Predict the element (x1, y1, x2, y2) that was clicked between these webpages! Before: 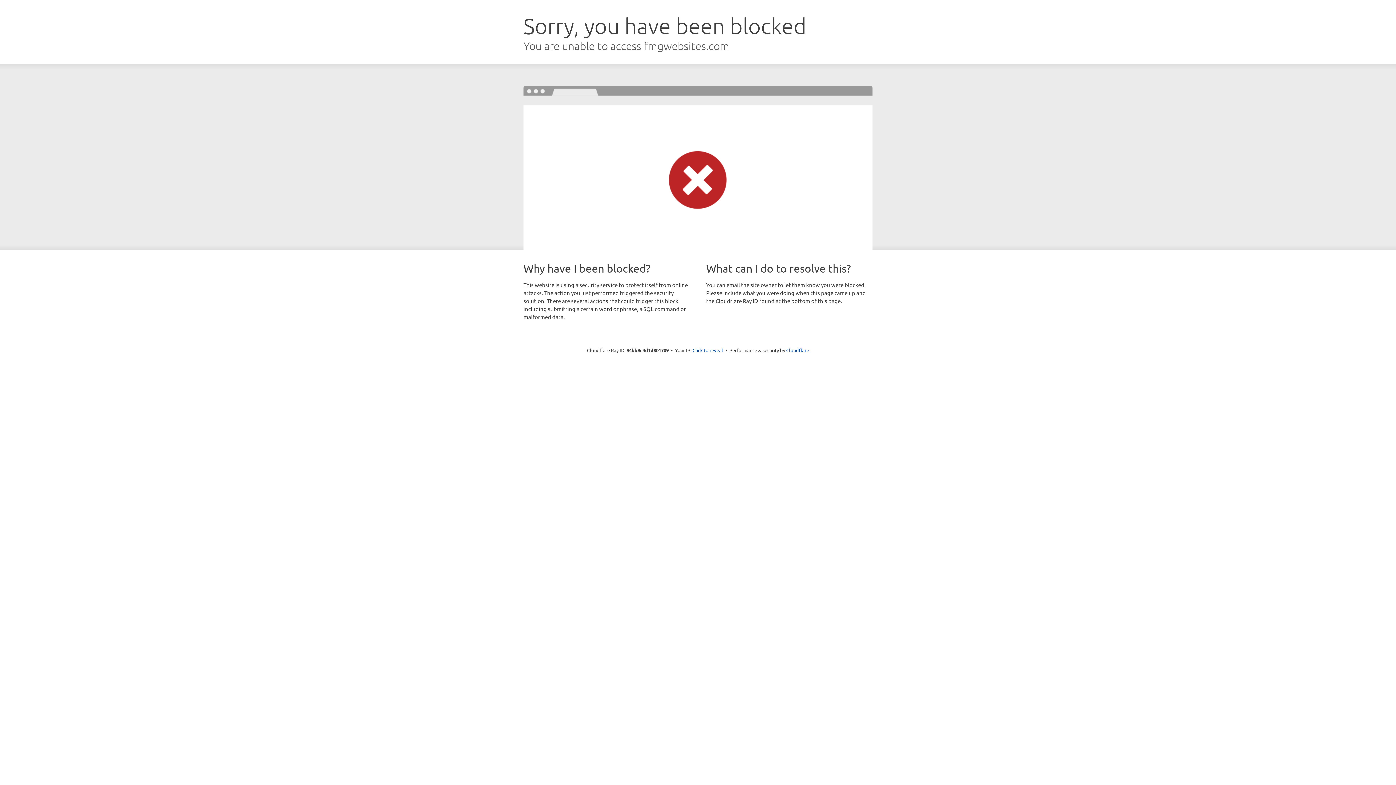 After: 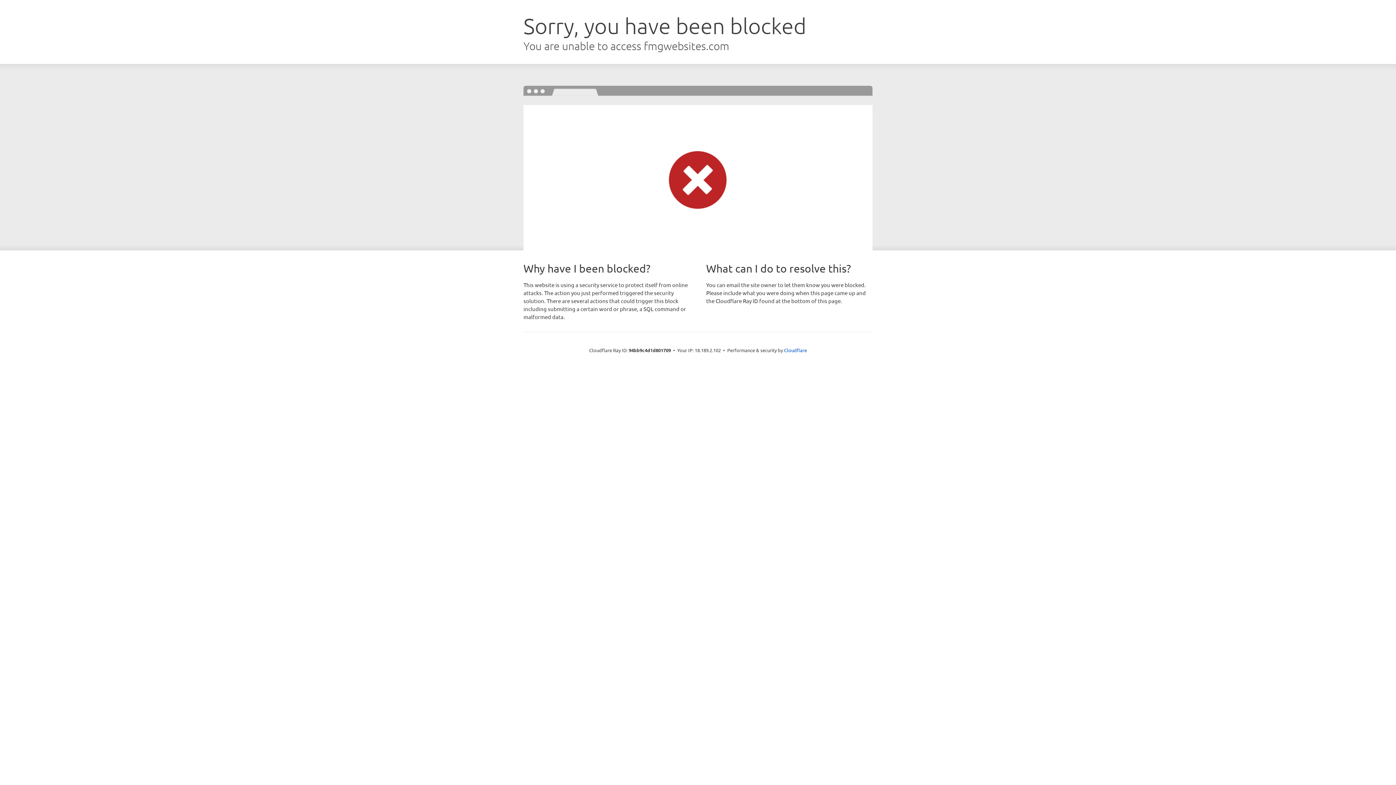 Action: label: Click to reveal bbox: (692, 346, 723, 353)